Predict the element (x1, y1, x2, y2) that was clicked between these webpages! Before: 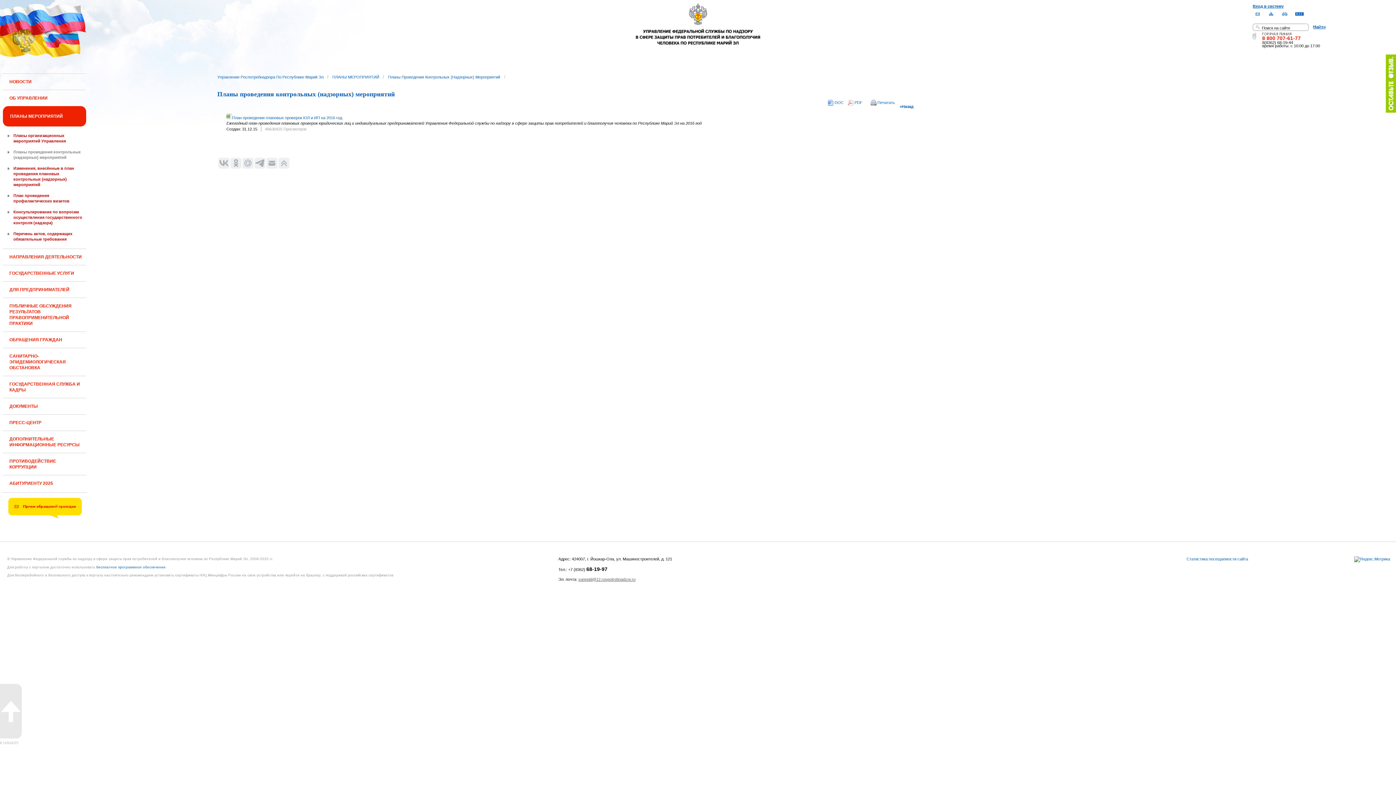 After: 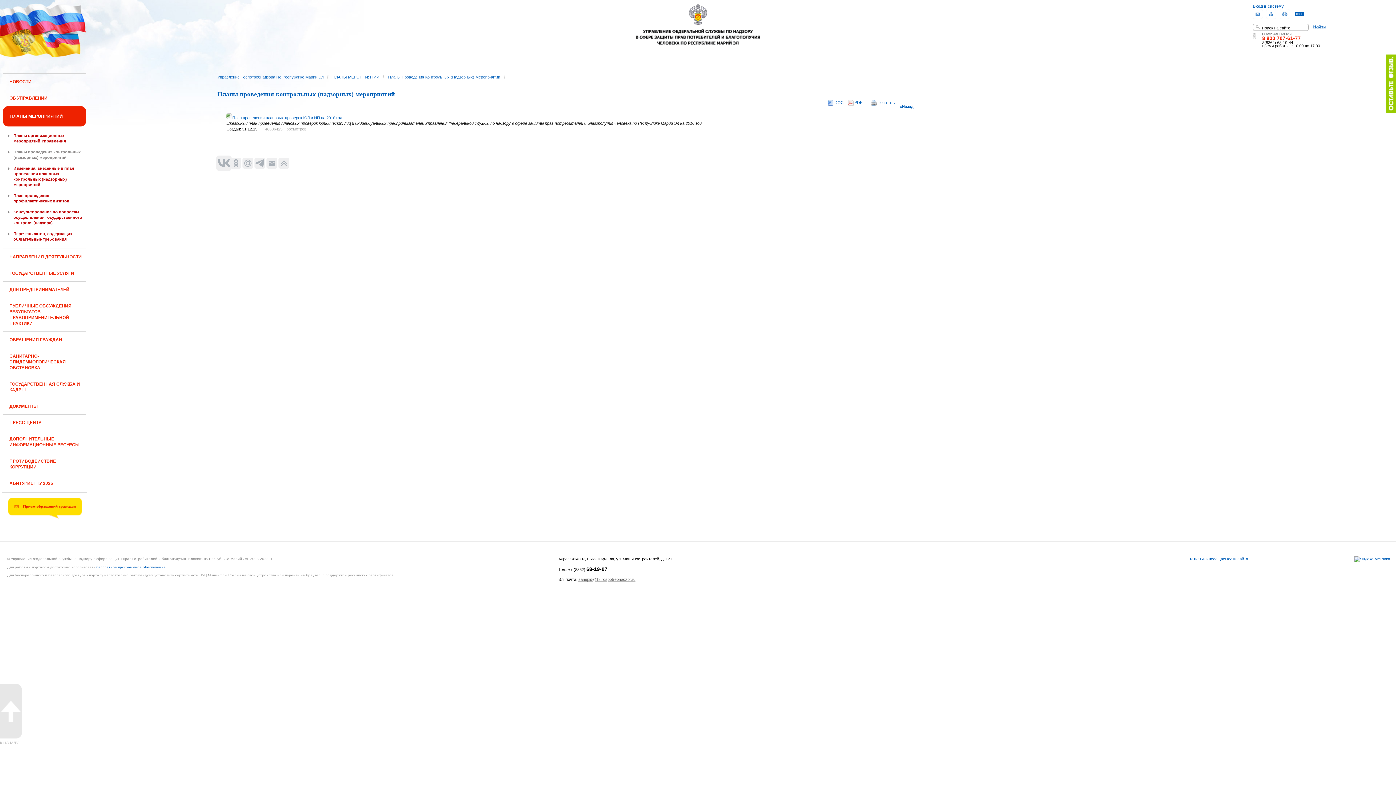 Action: bbox: (218, 157, 229, 168)